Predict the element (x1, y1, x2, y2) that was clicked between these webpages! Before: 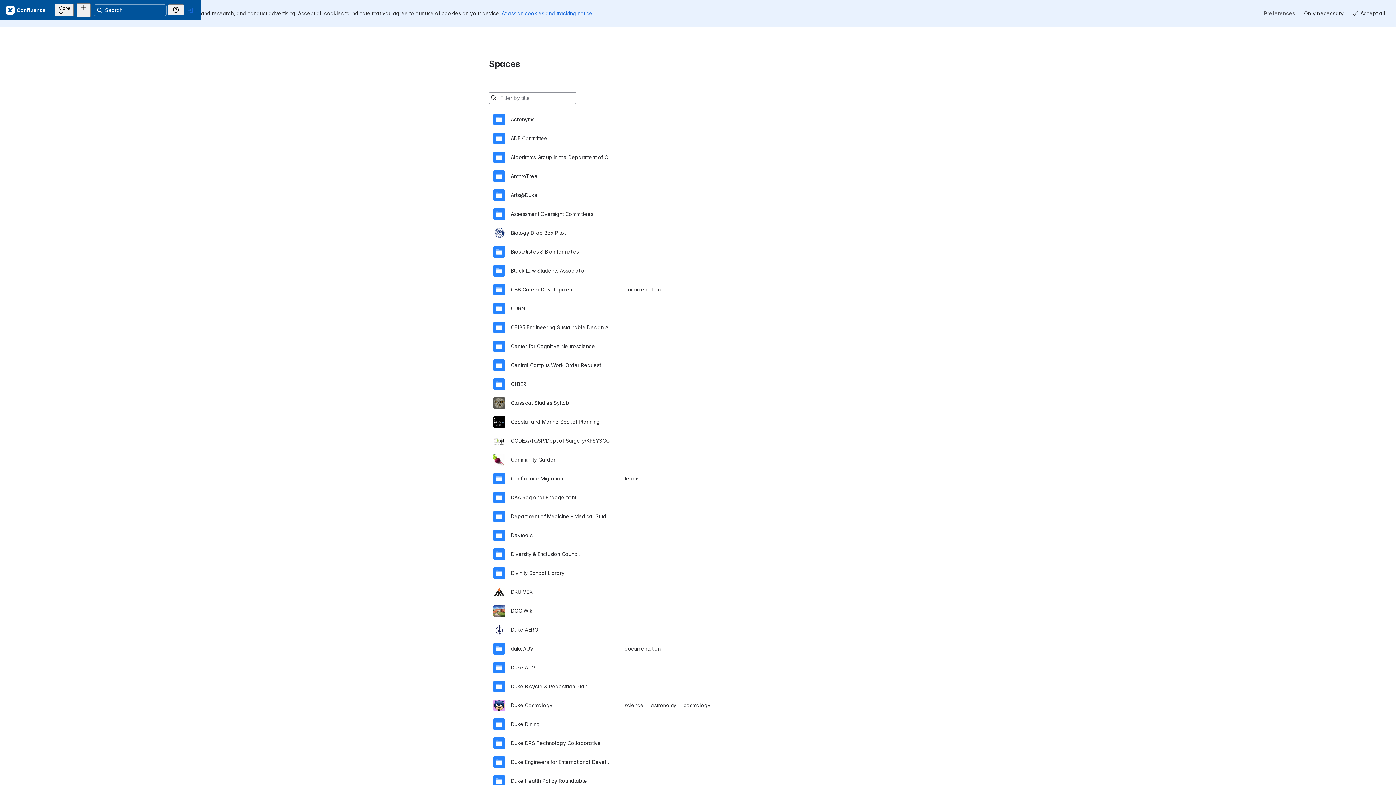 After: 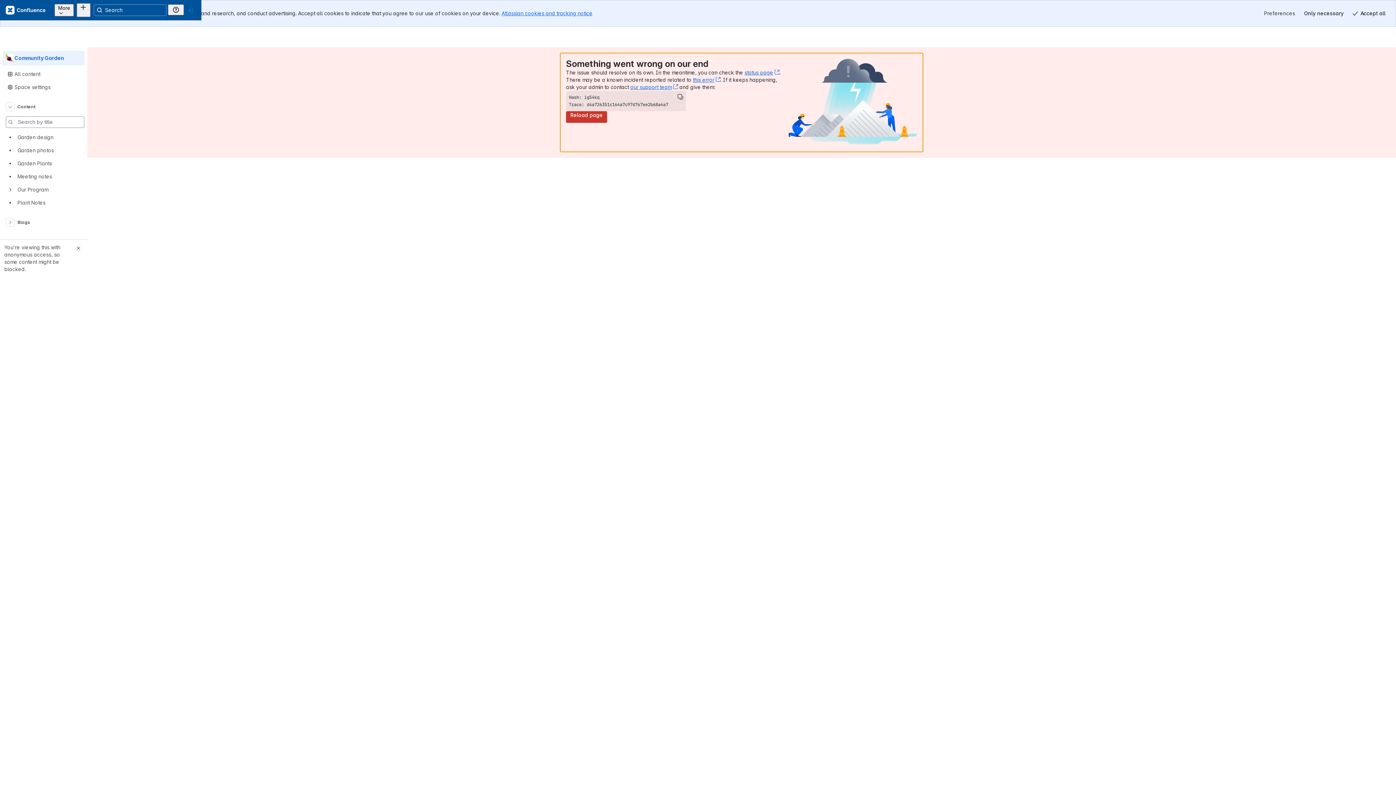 Action: label: Community Garden bbox: (493, 423, 903, 442)